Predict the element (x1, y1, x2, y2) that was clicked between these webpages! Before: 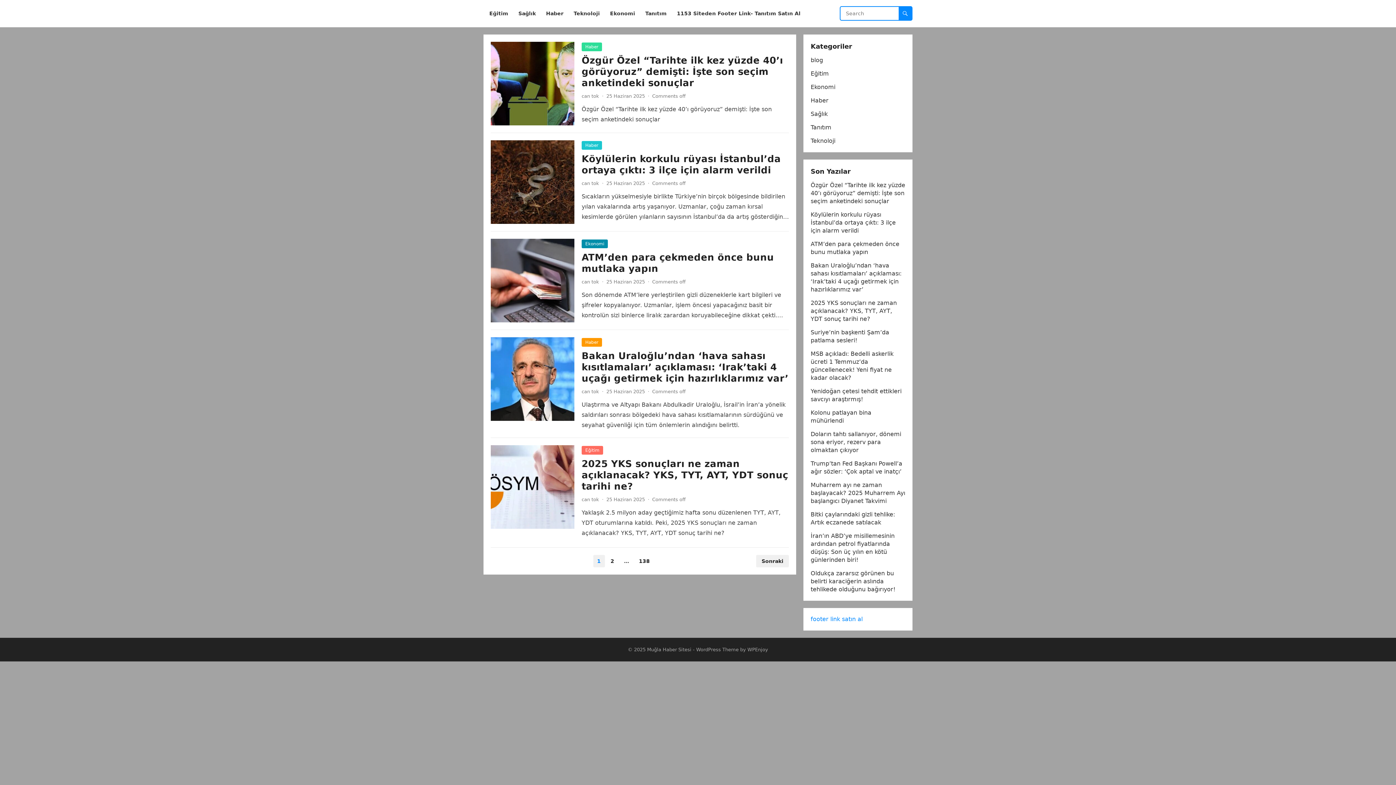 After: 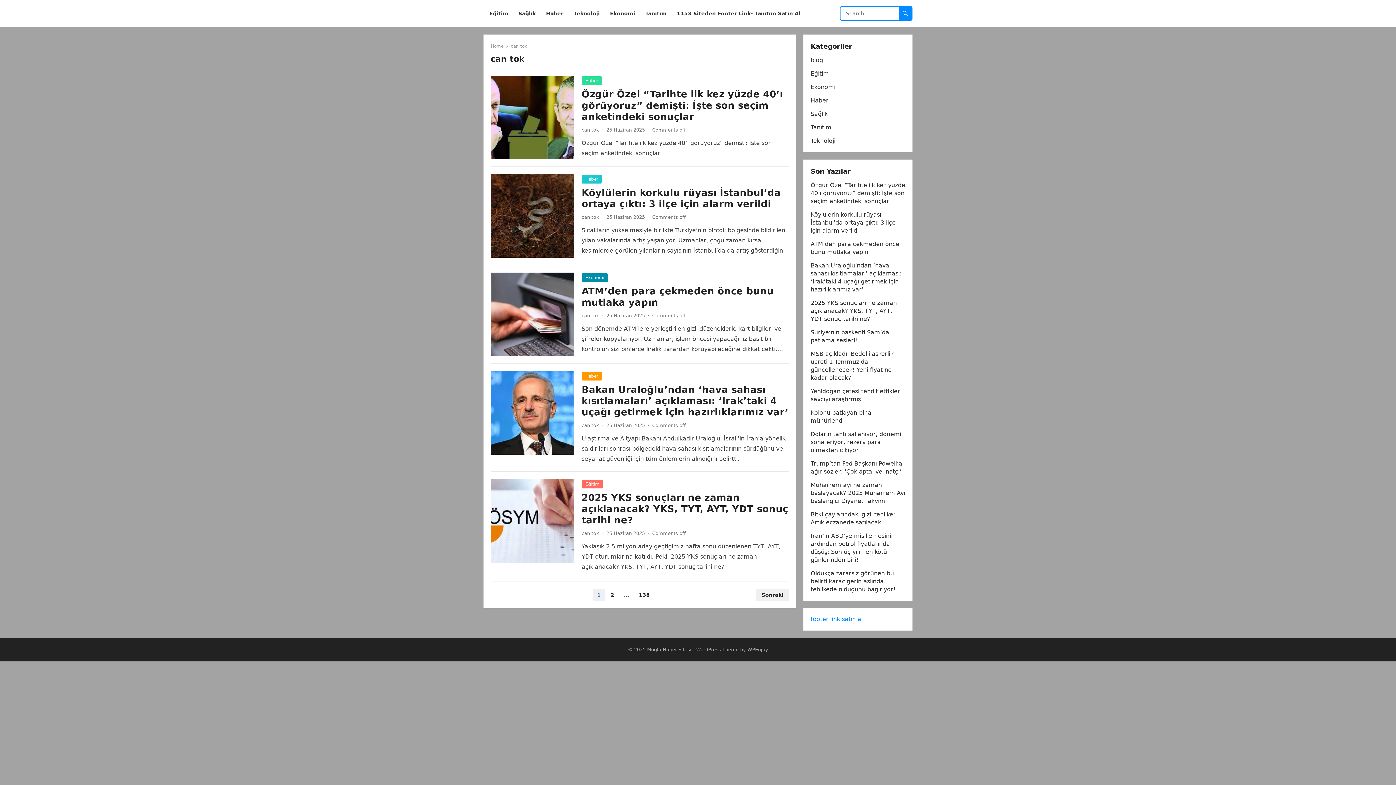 Action: label: can tok bbox: (581, 93, 599, 98)